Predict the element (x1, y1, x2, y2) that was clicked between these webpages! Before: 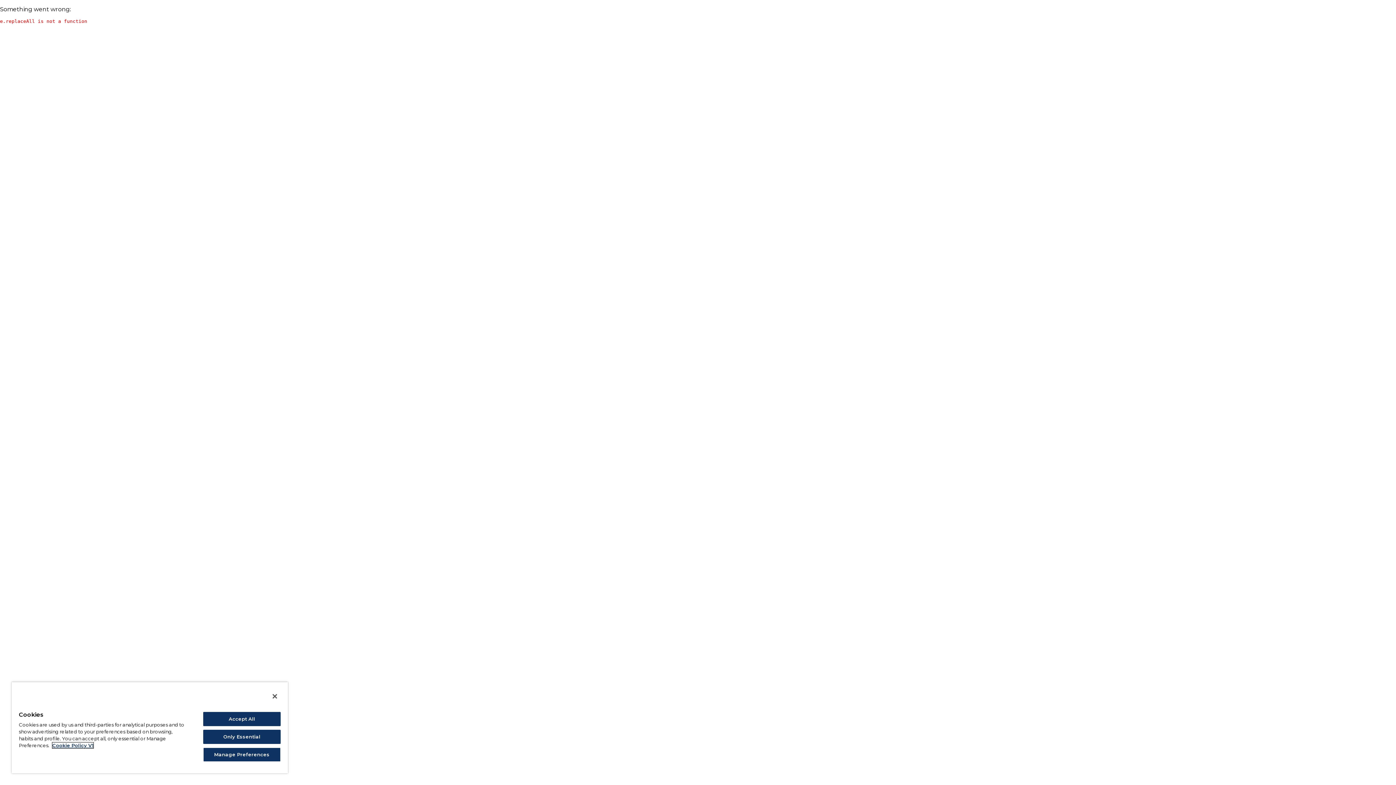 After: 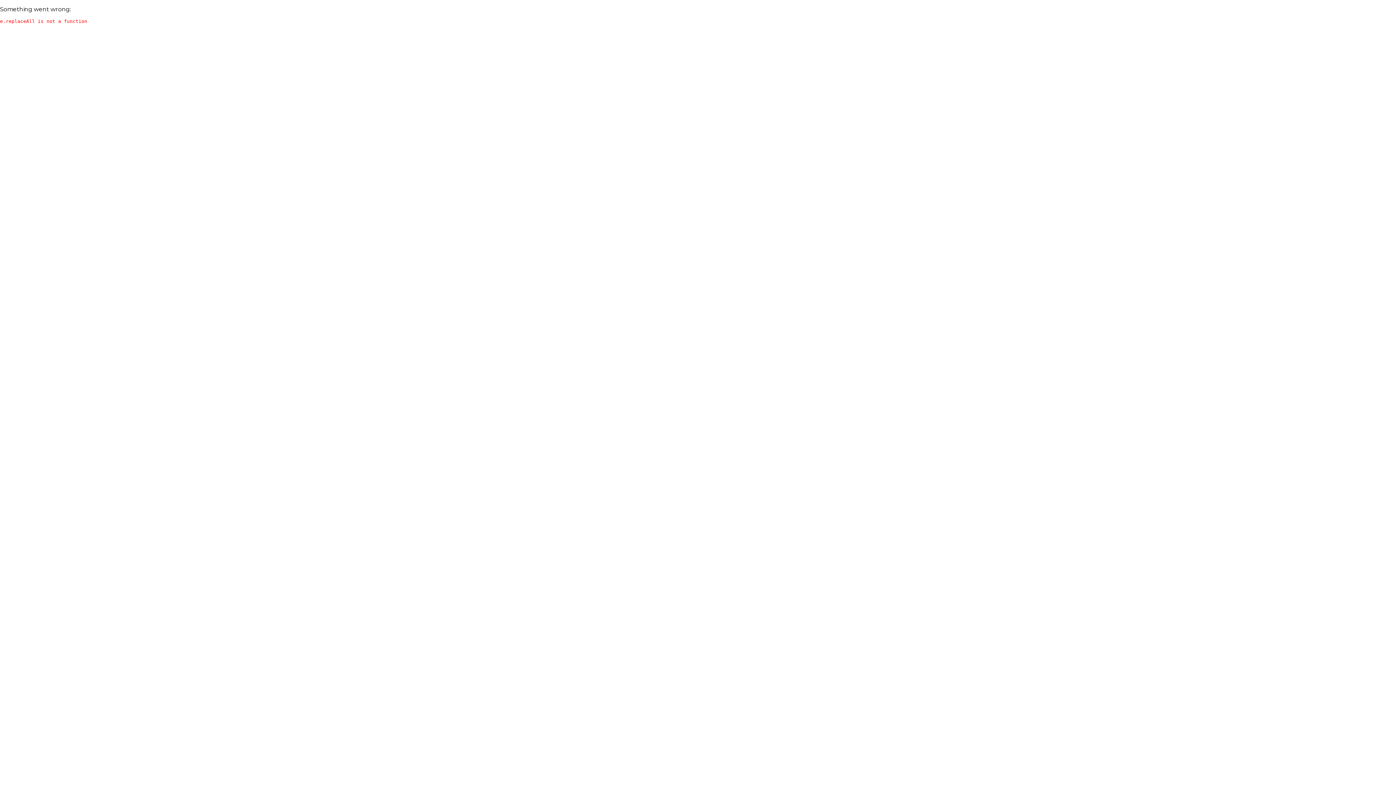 Action: label: Accept All bbox: (203, 712, 280, 726)